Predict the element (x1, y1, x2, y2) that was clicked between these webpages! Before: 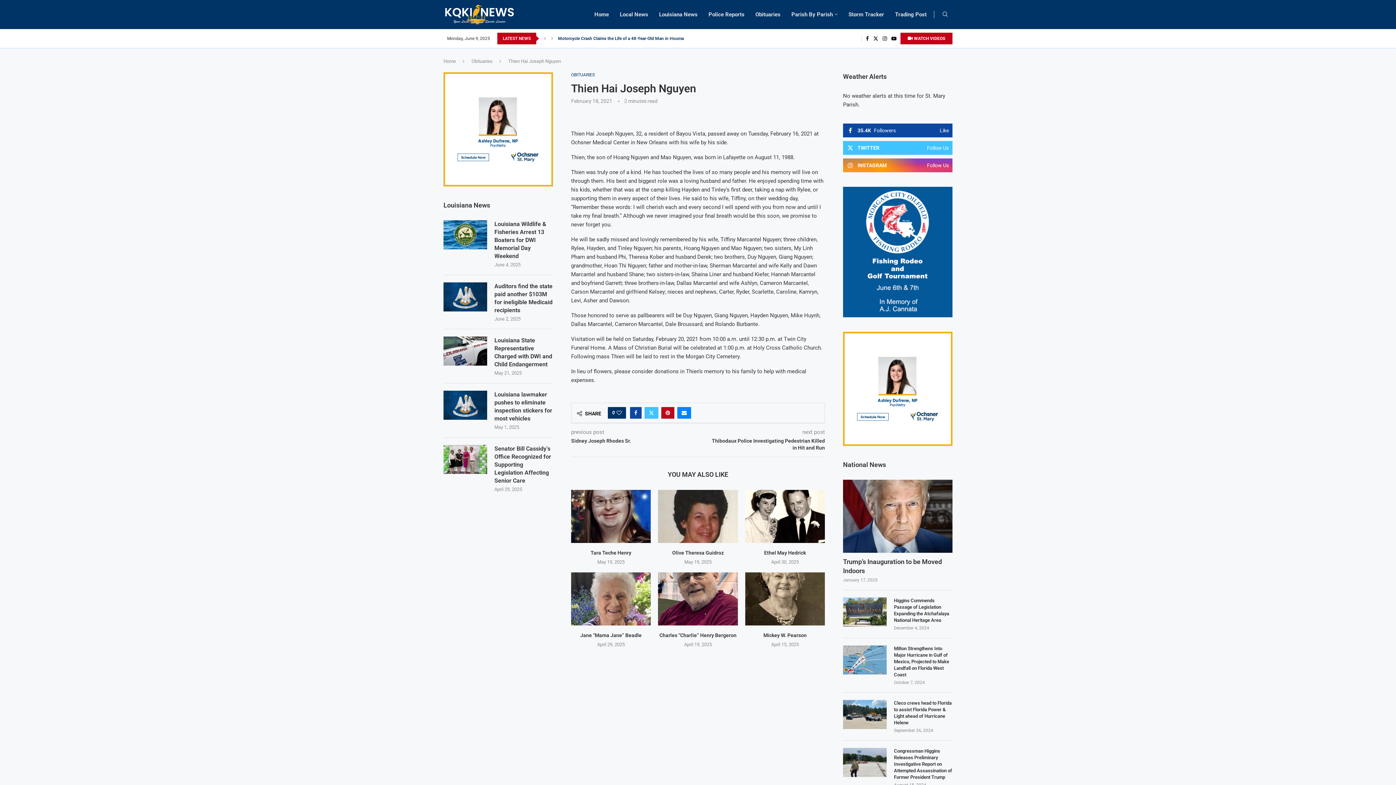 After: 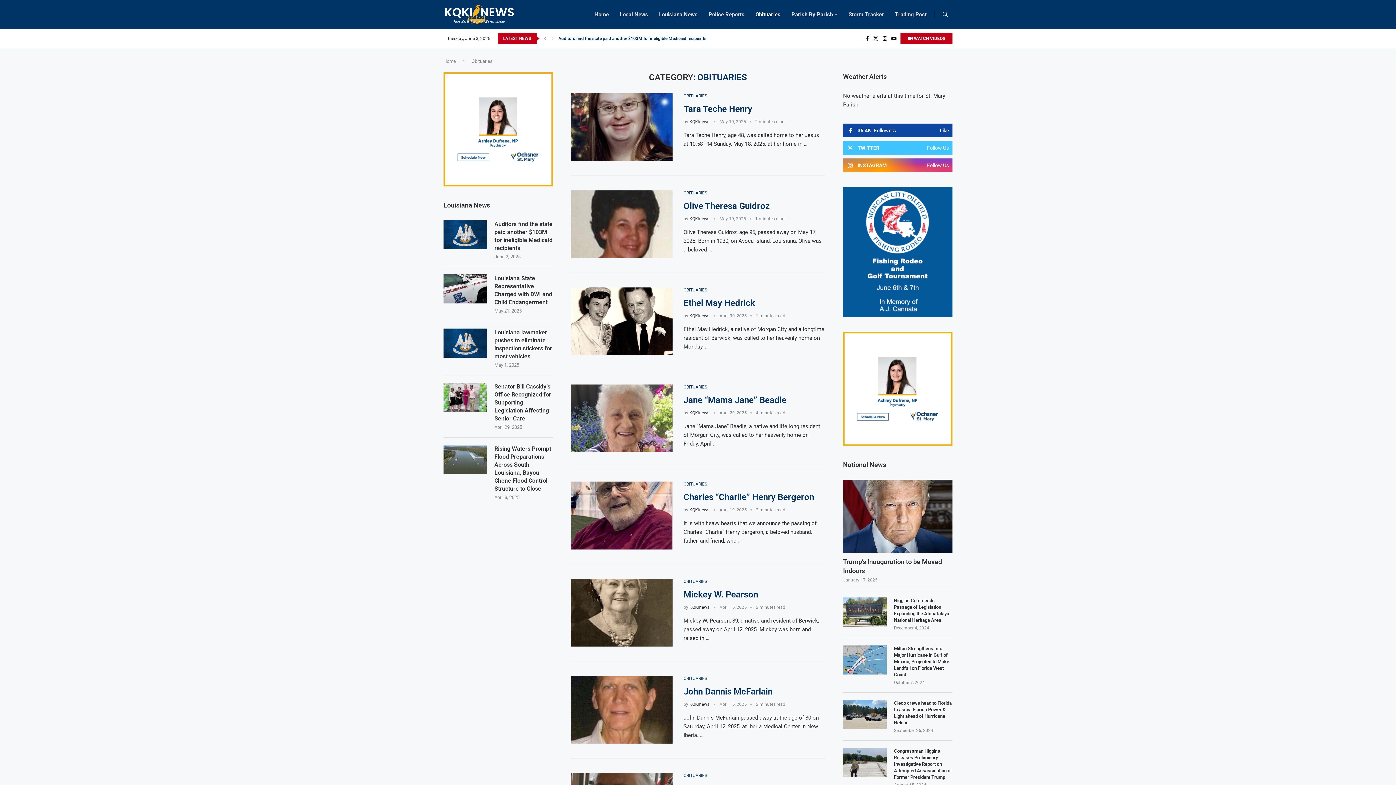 Action: label: OBITUARIES bbox: (571, 72, 594, 77)